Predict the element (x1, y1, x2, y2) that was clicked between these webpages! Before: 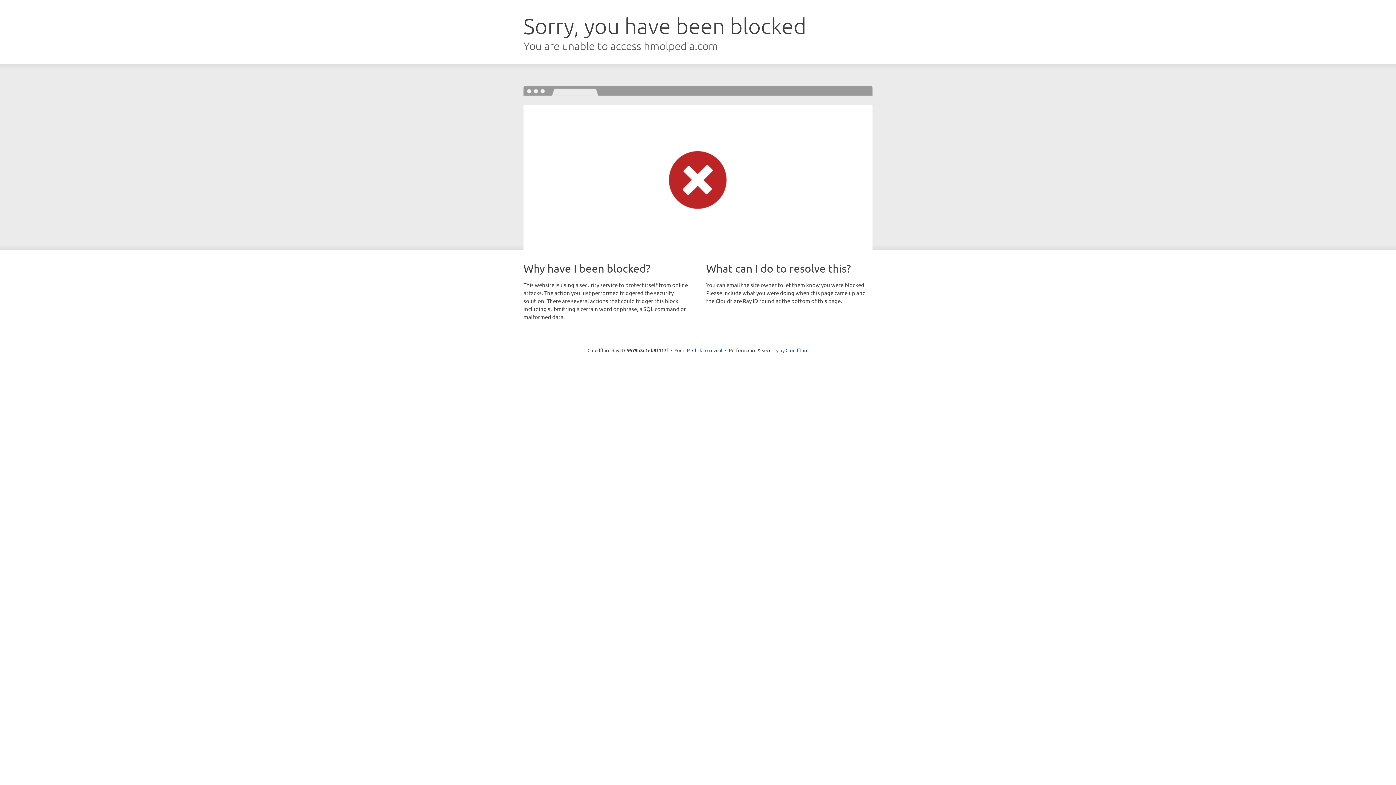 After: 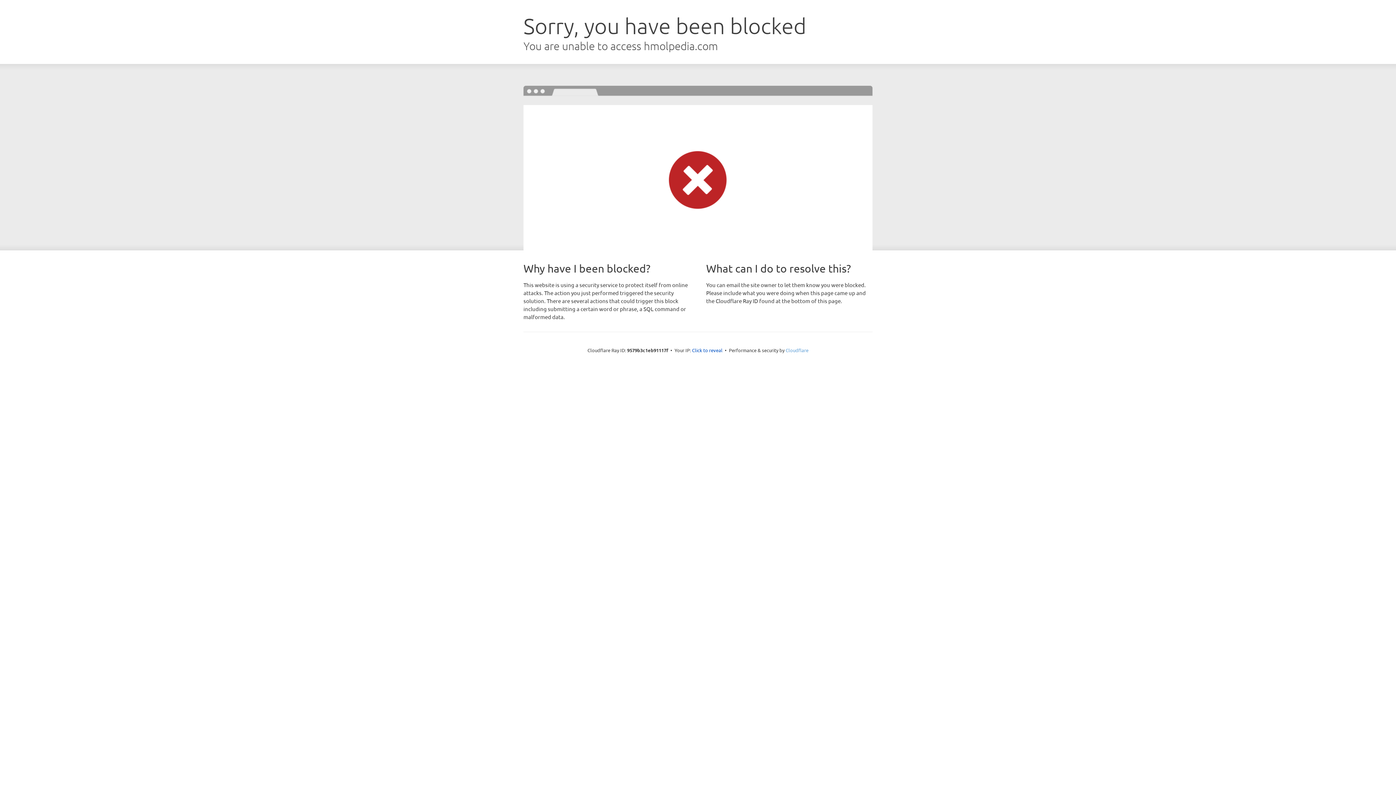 Action: bbox: (785, 347, 808, 353) label: Cloudflare